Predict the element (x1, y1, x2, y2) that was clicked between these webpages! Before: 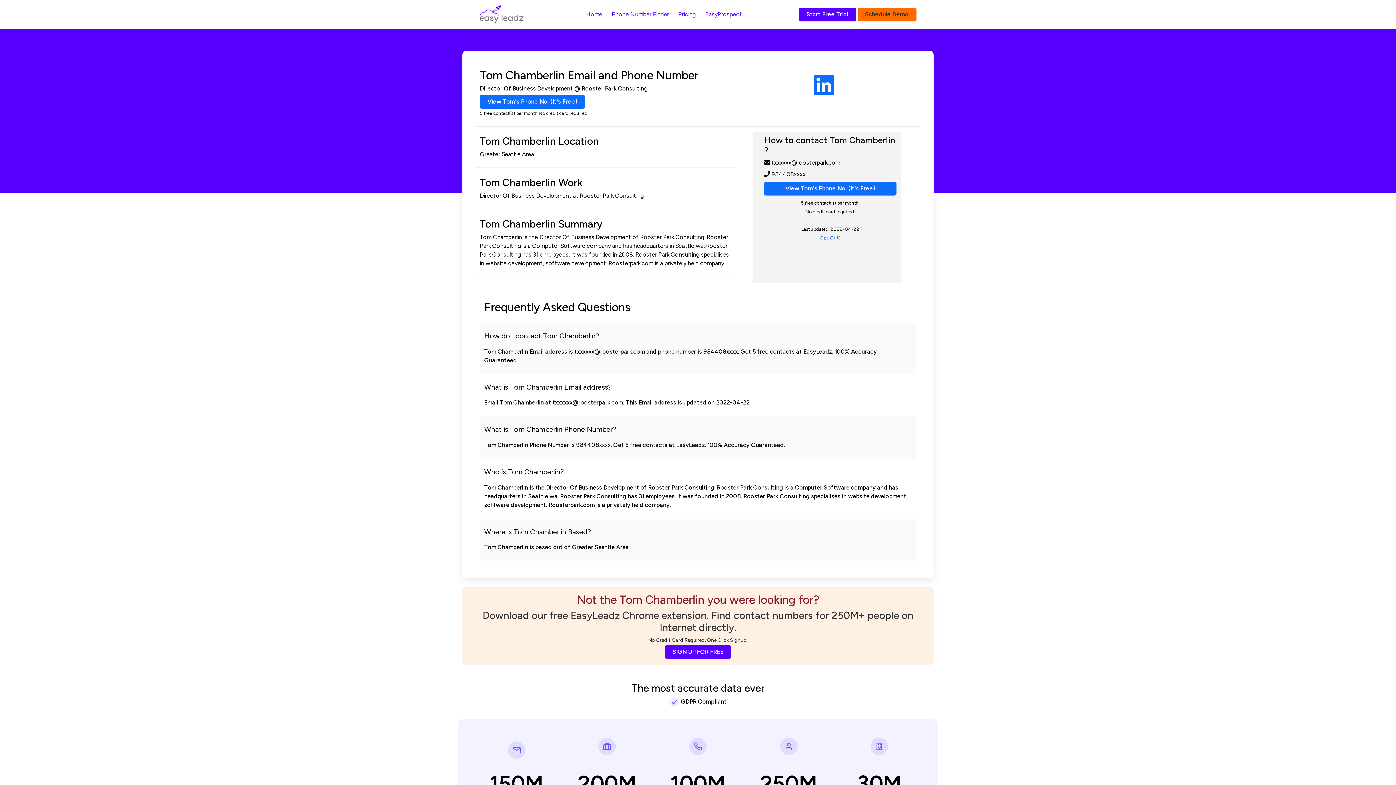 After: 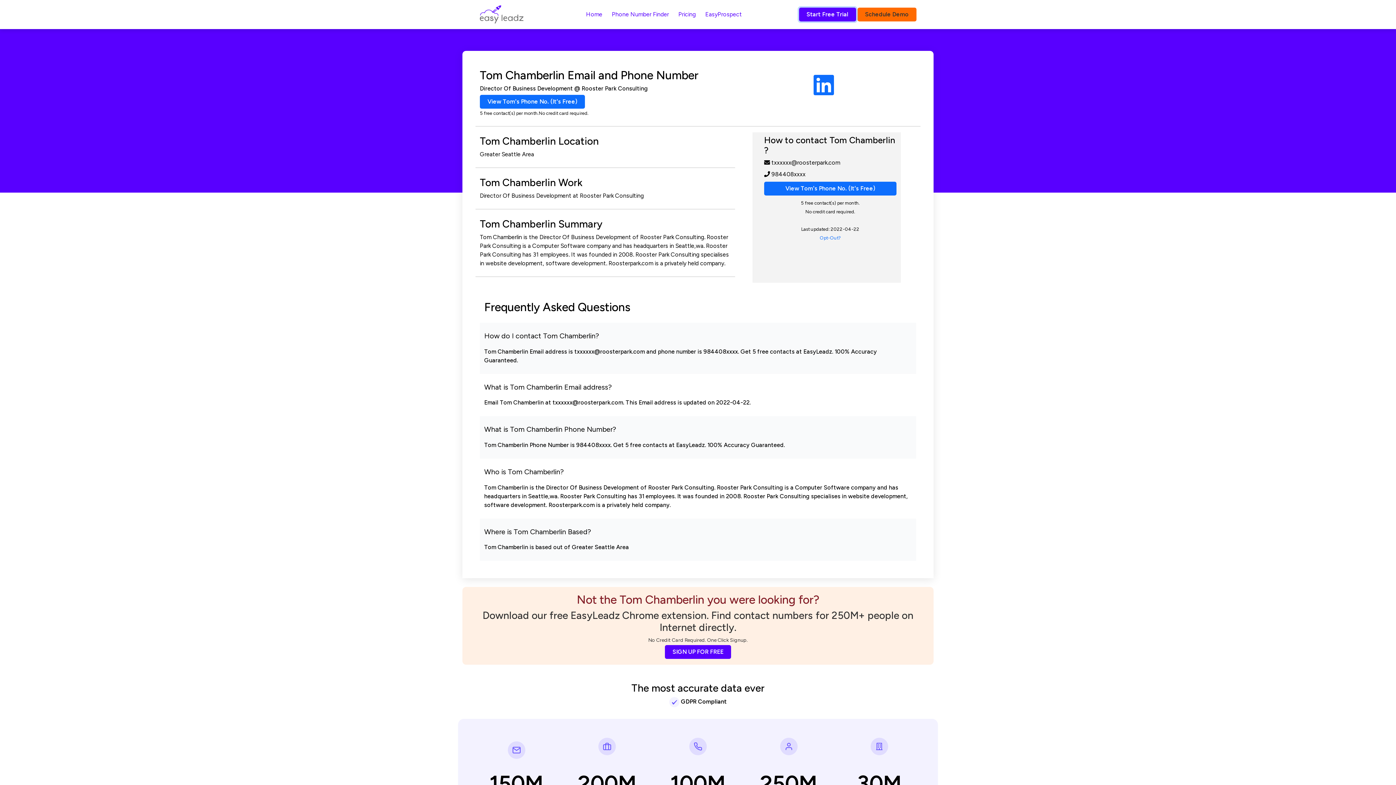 Action: label: Start Free Trial bbox: (799, 7, 856, 21)